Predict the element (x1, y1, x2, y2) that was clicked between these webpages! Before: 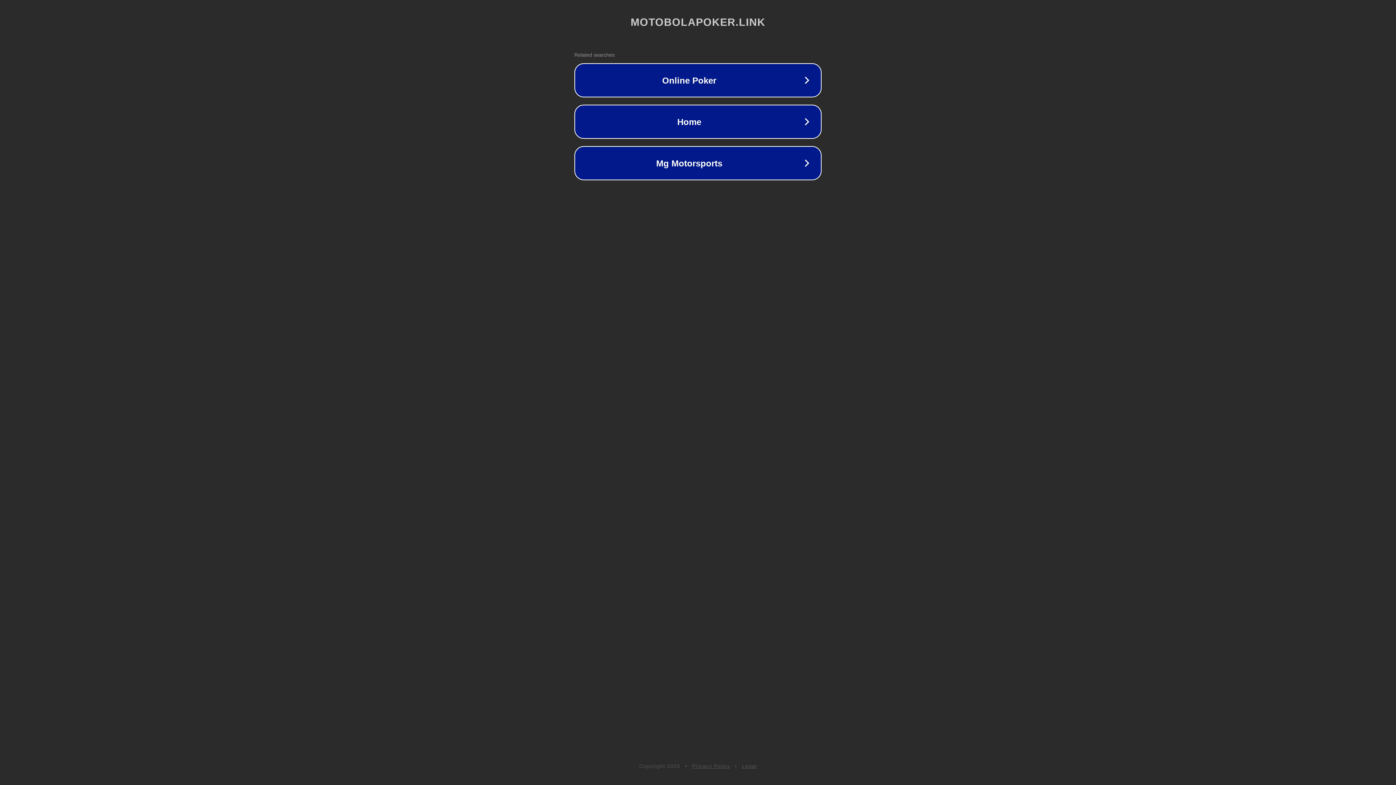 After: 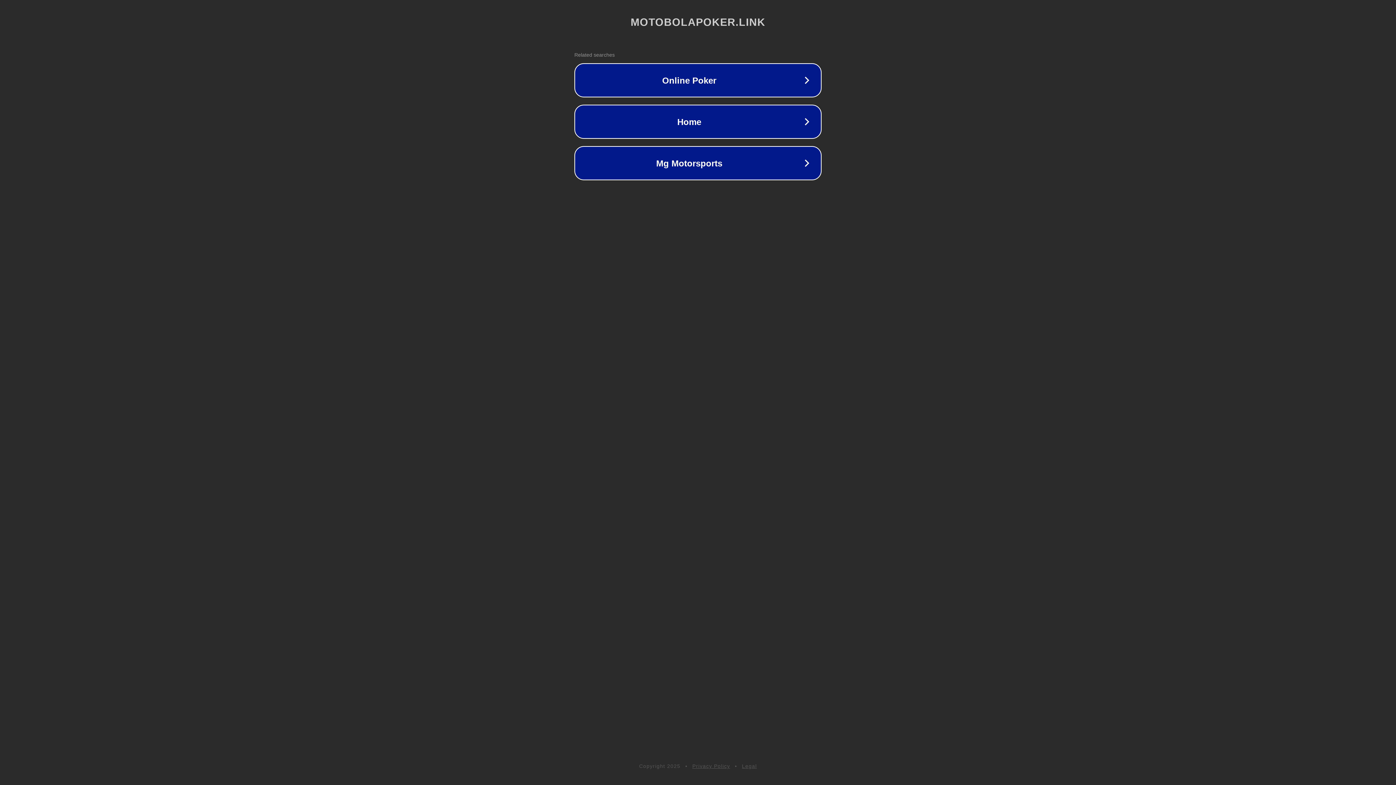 Action: bbox: (742, 763, 757, 769) label: Legal